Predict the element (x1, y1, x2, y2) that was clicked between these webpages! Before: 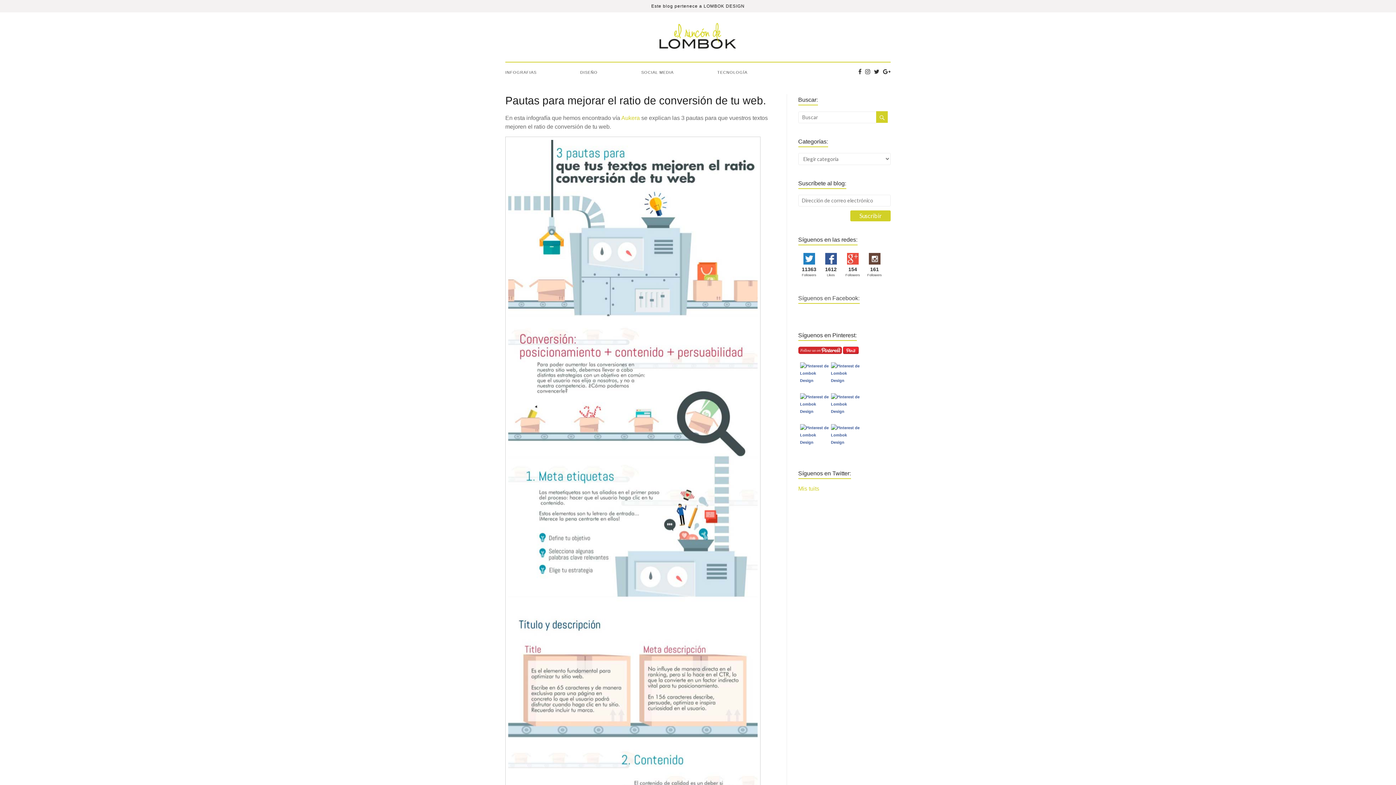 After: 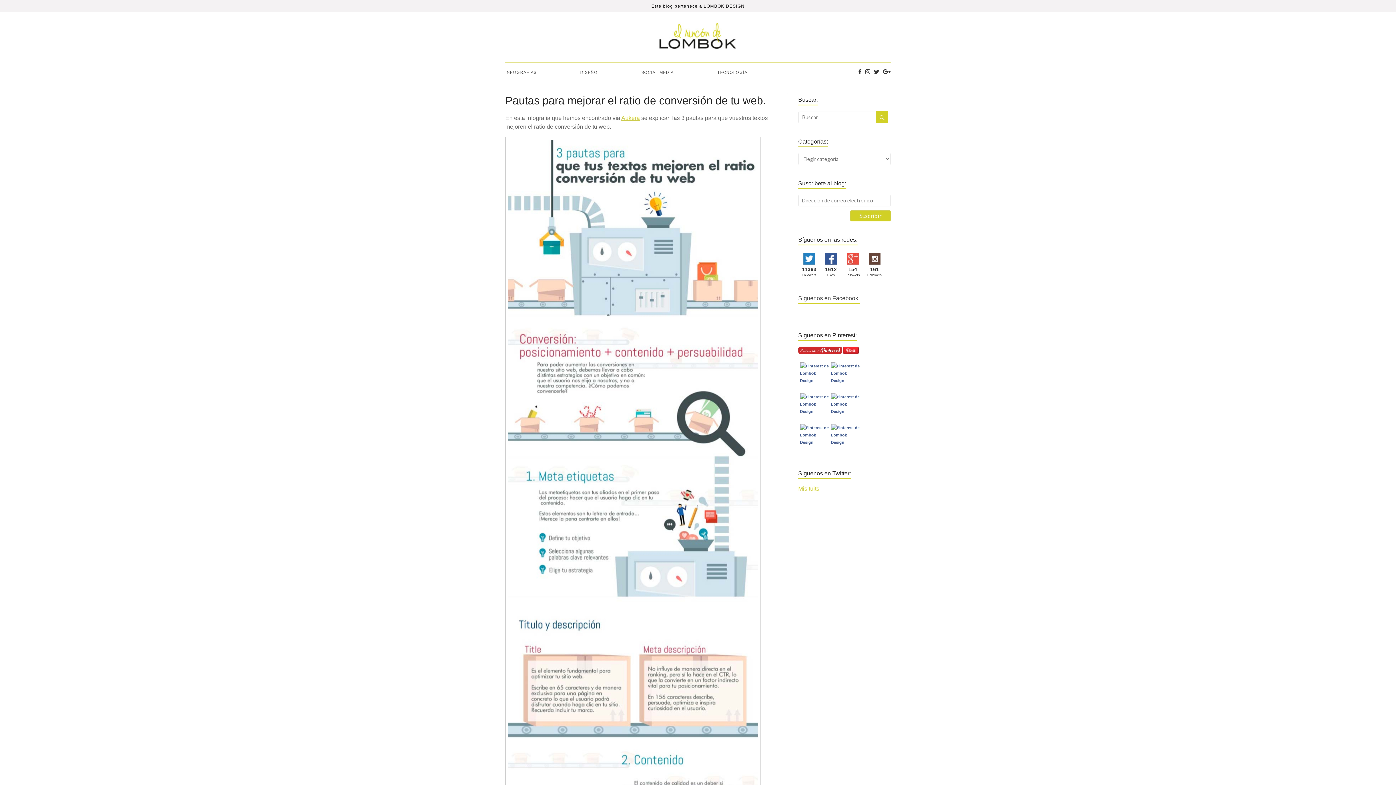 Action: label: Aukera bbox: (621, 114, 640, 121)